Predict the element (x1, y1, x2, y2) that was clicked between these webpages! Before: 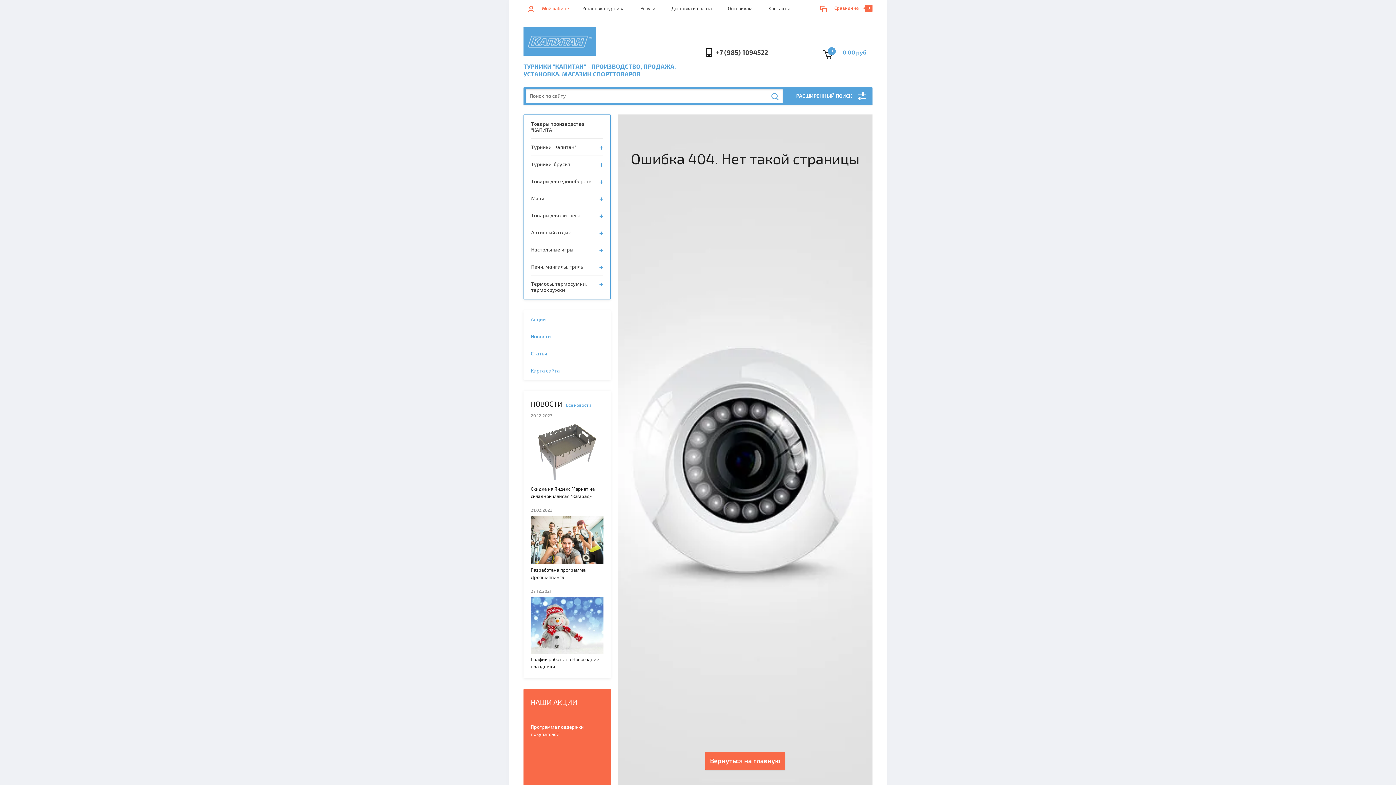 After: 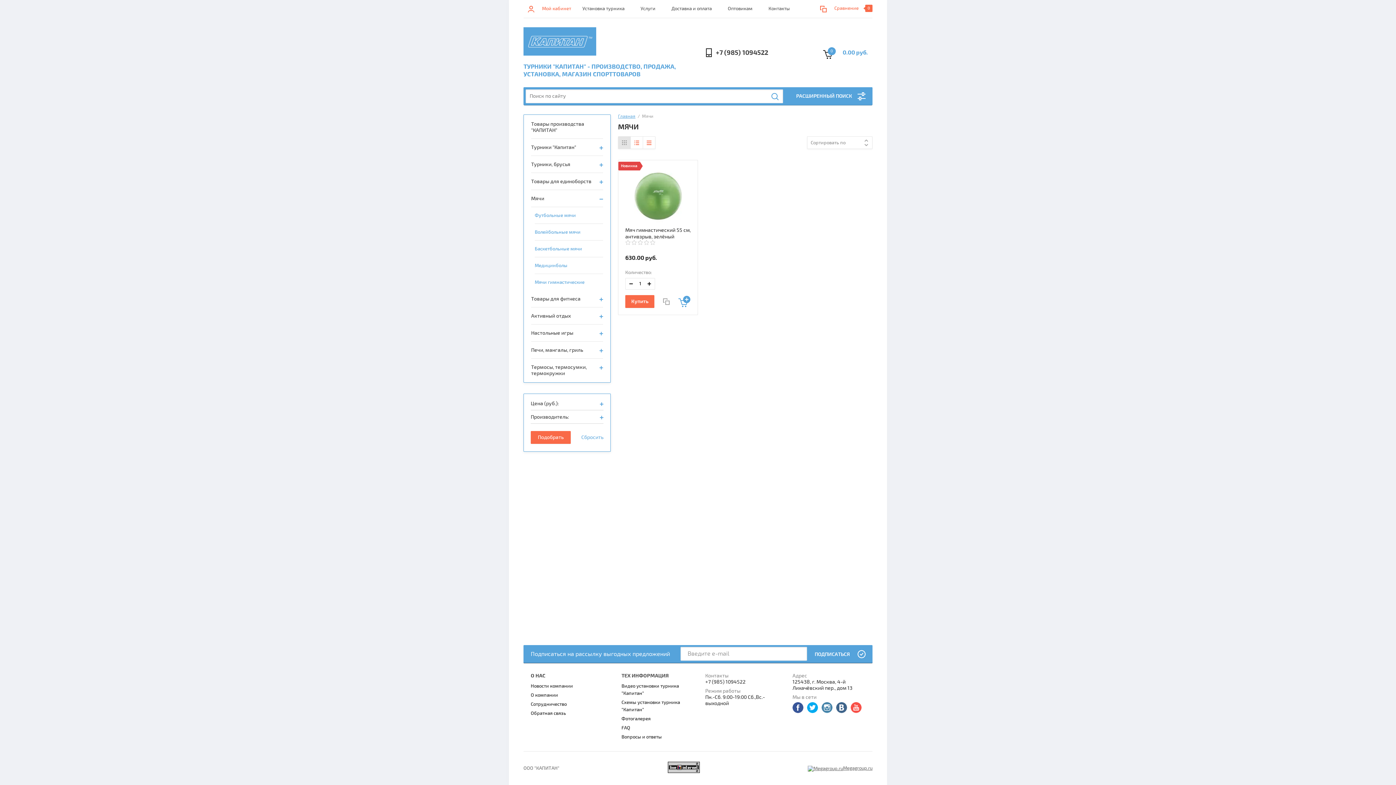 Action: bbox: (531, 190, 603, 207) label: Мячи